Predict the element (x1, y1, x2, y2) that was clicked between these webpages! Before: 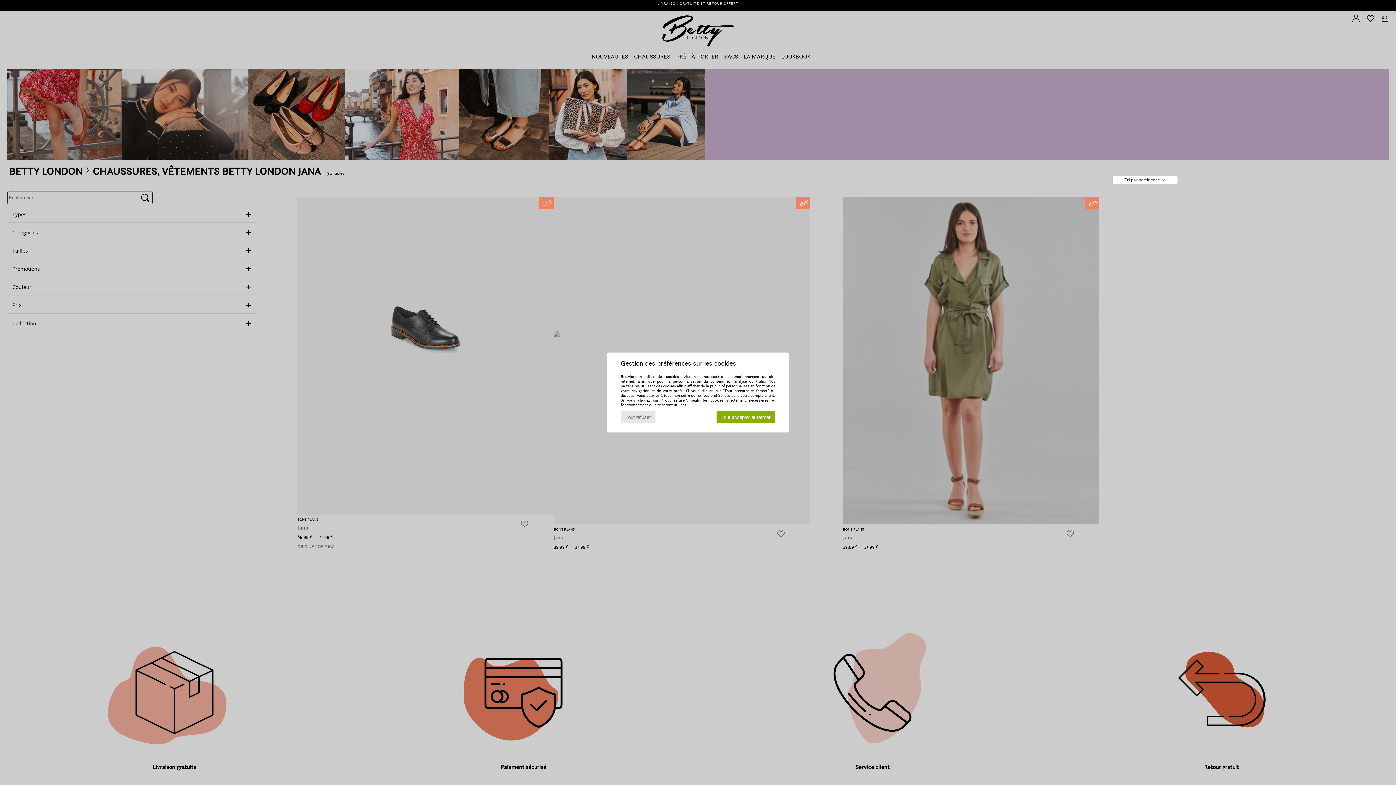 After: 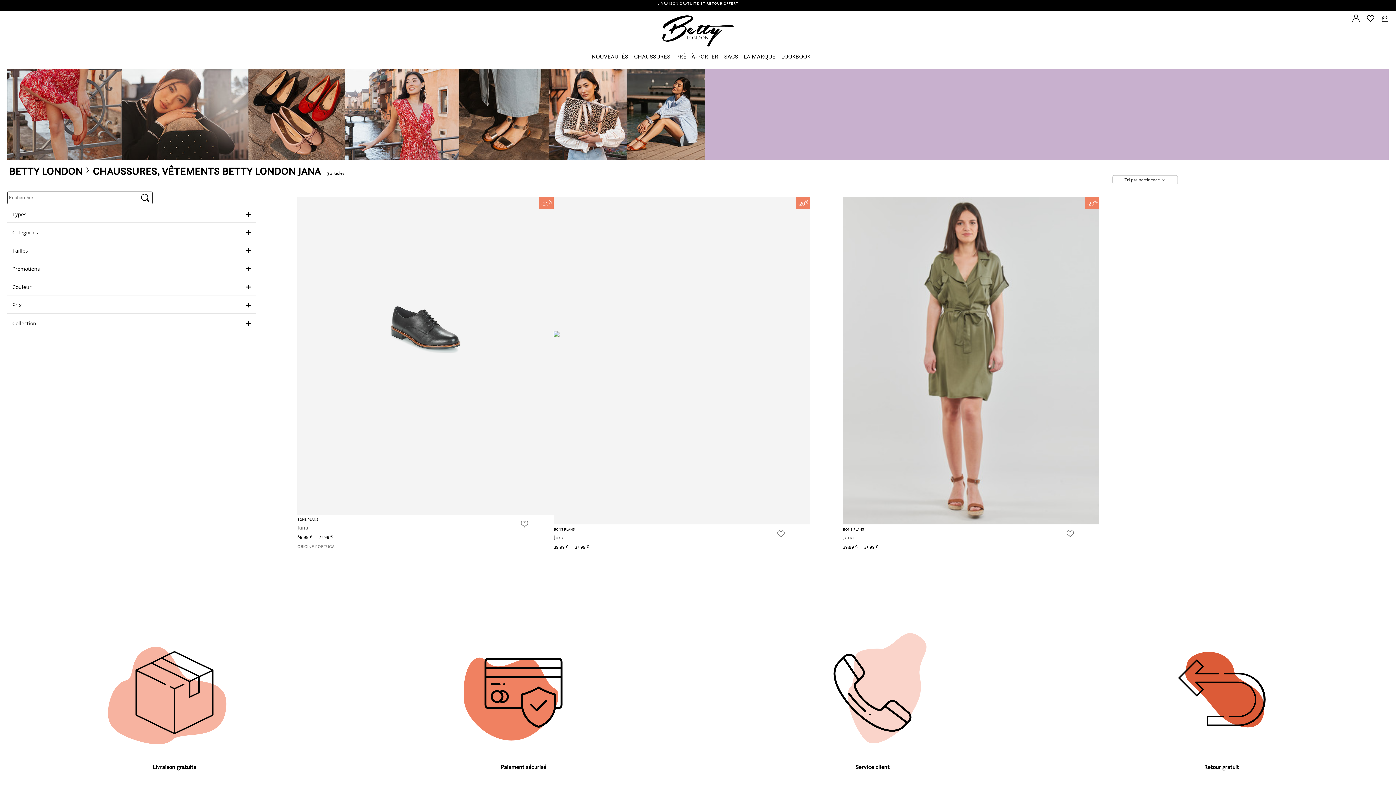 Action: bbox: (716, 411, 775, 423) label: Tout accepter et fermer